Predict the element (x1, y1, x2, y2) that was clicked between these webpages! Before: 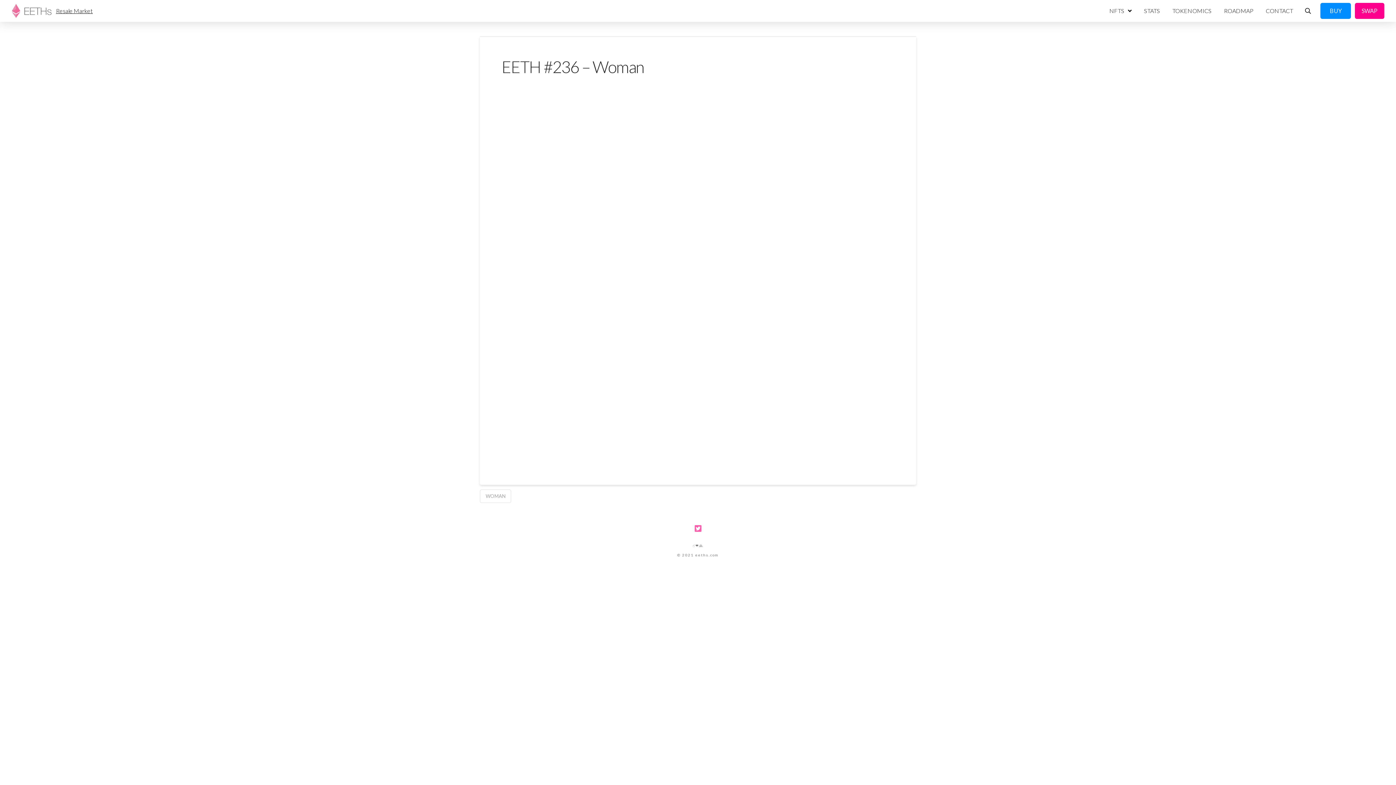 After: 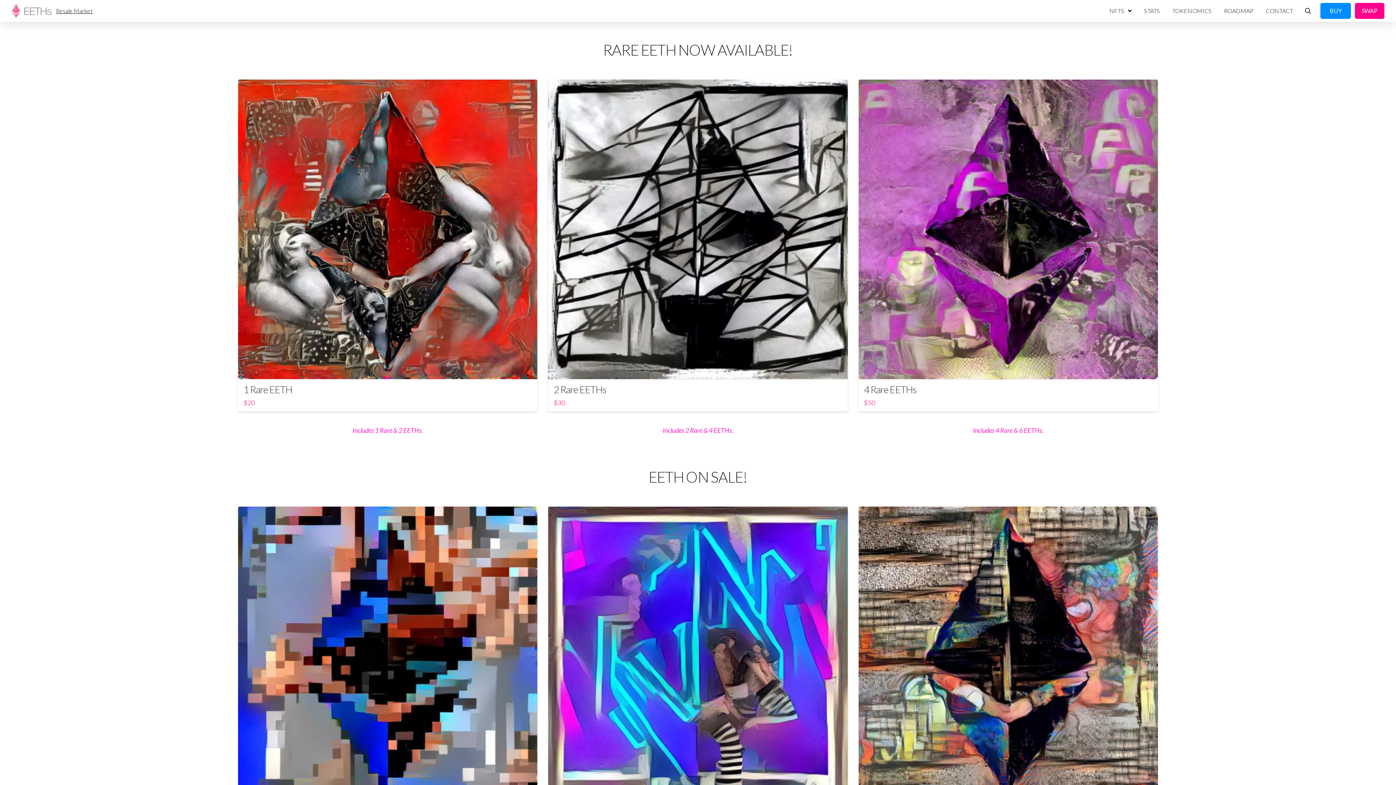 Action: bbox: (1320, 2, 1351, 18) label: BUY